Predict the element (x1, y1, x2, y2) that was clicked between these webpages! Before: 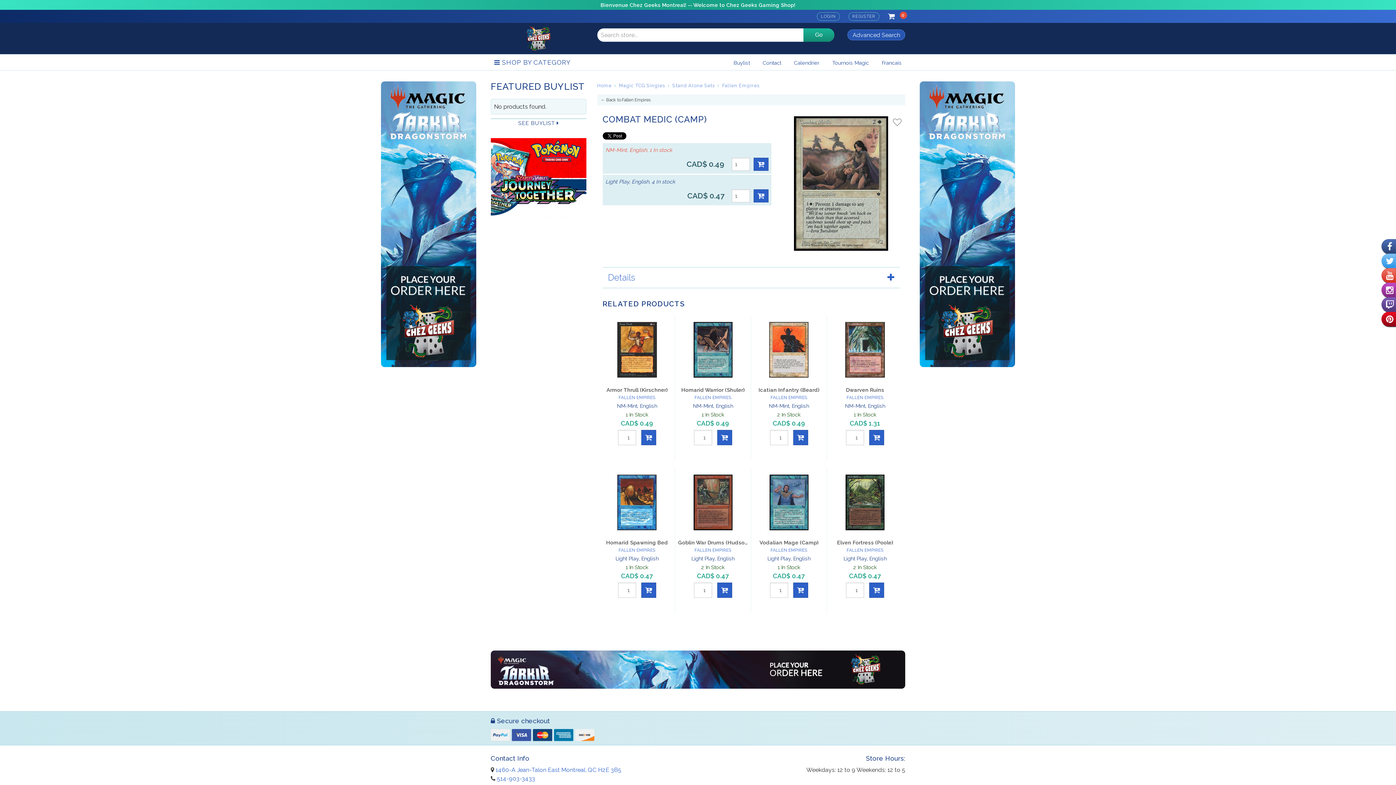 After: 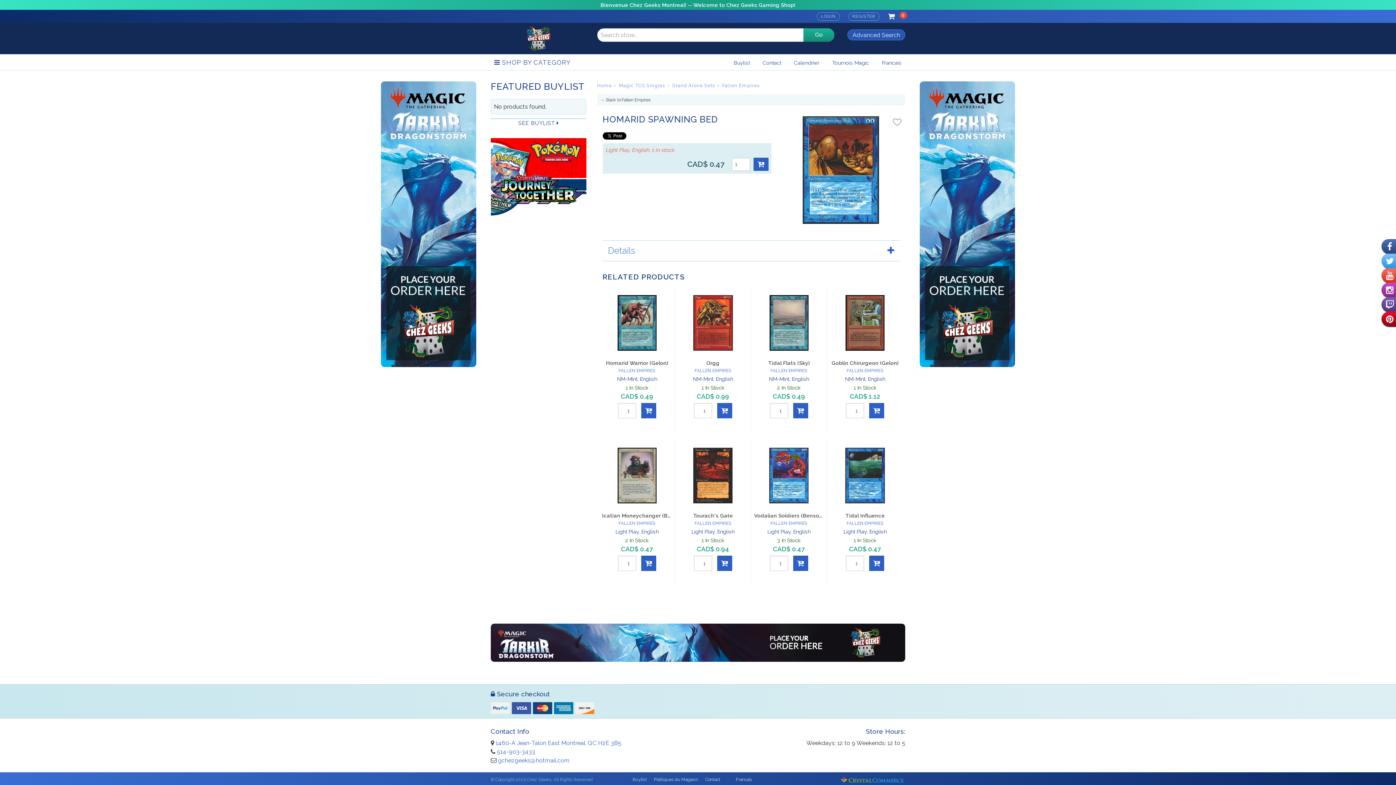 Action: bbox: (600, 538, 673, 547) label: Homarid Spawning Bed